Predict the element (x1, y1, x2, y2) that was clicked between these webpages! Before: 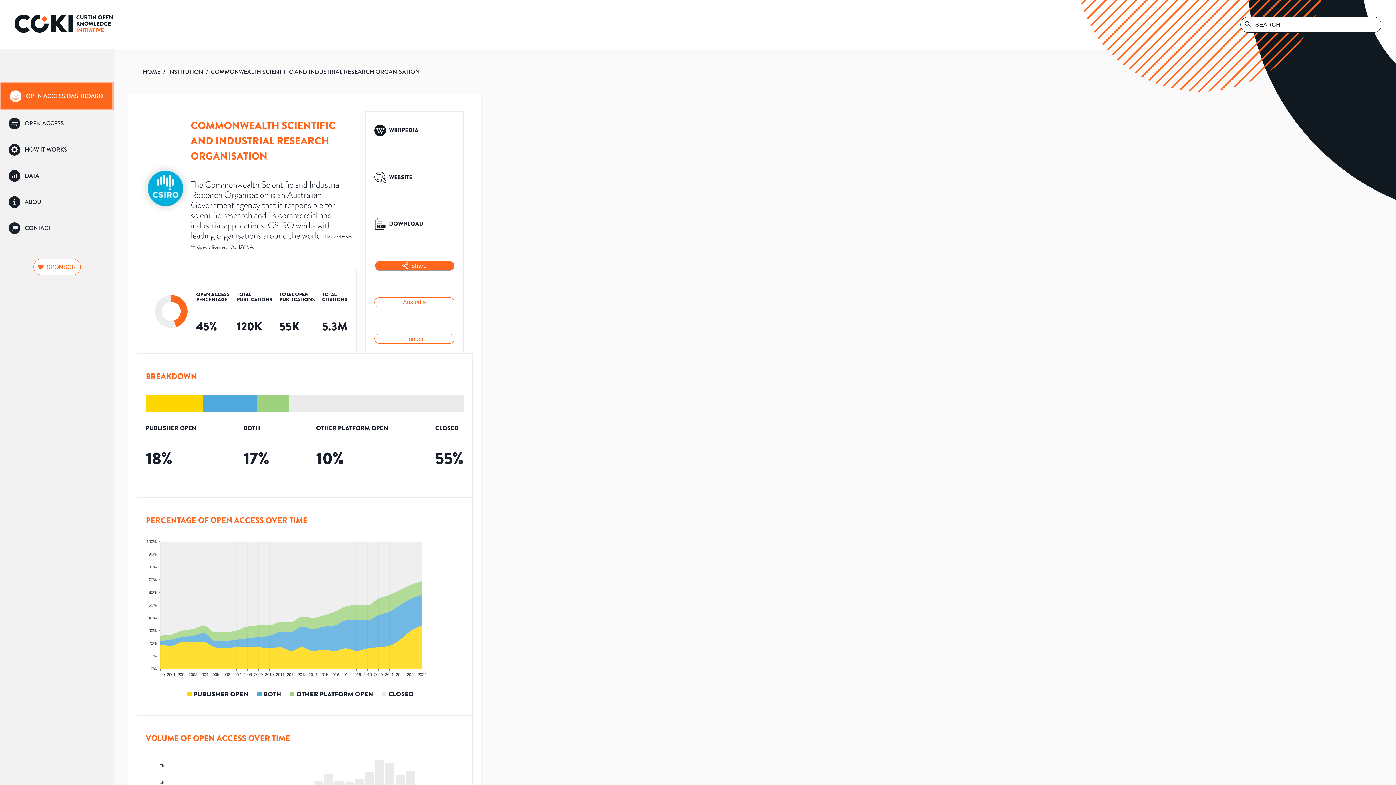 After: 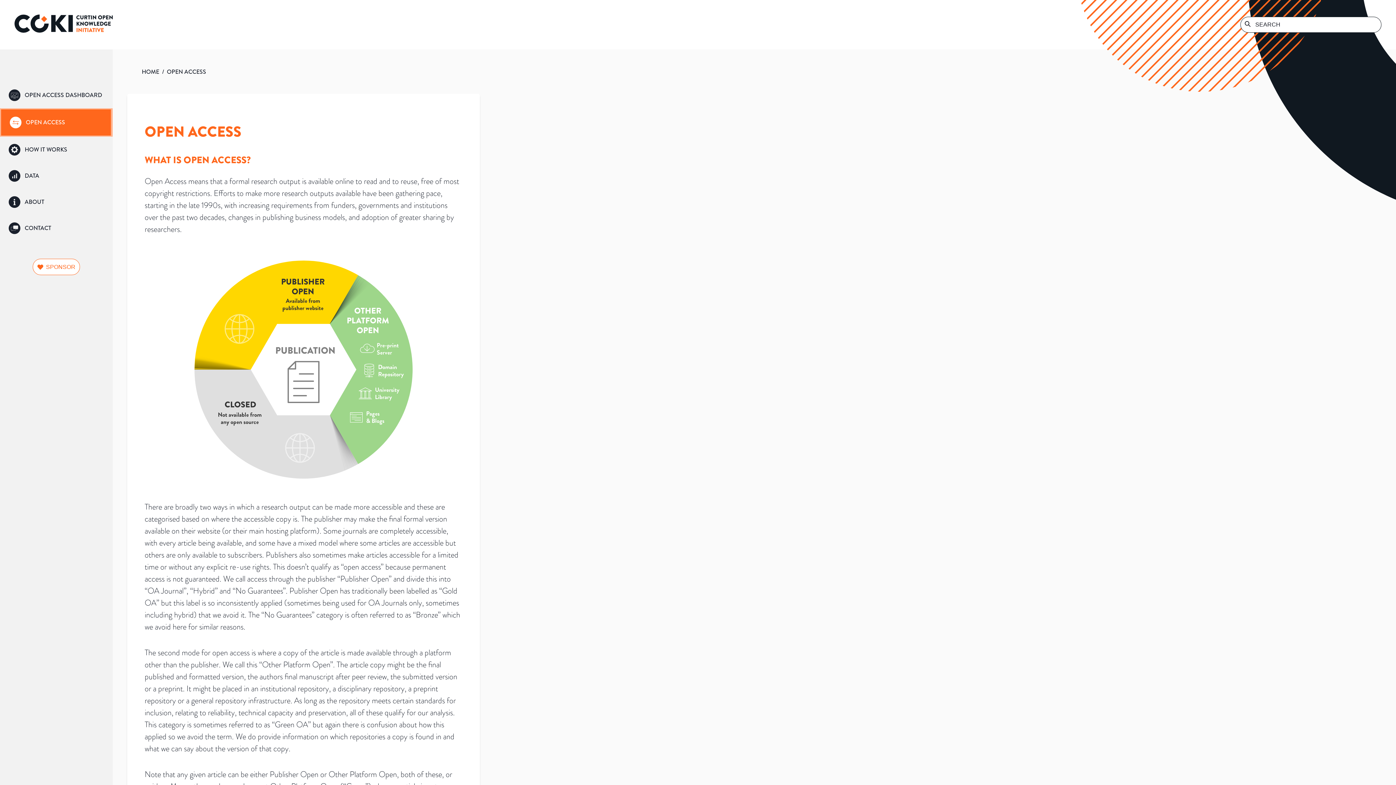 Action: bbox: (0, 110, 113, 136) label: OPEN ACCESS